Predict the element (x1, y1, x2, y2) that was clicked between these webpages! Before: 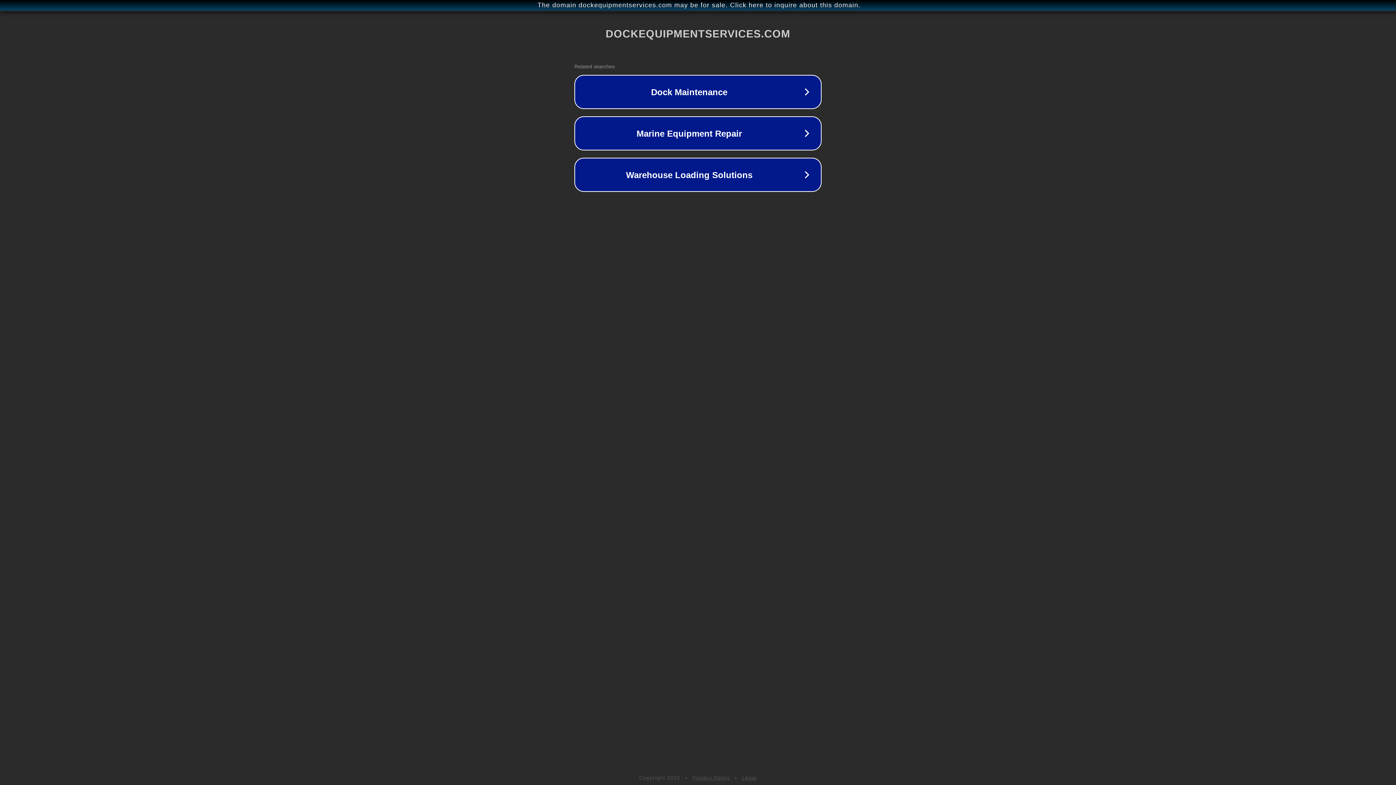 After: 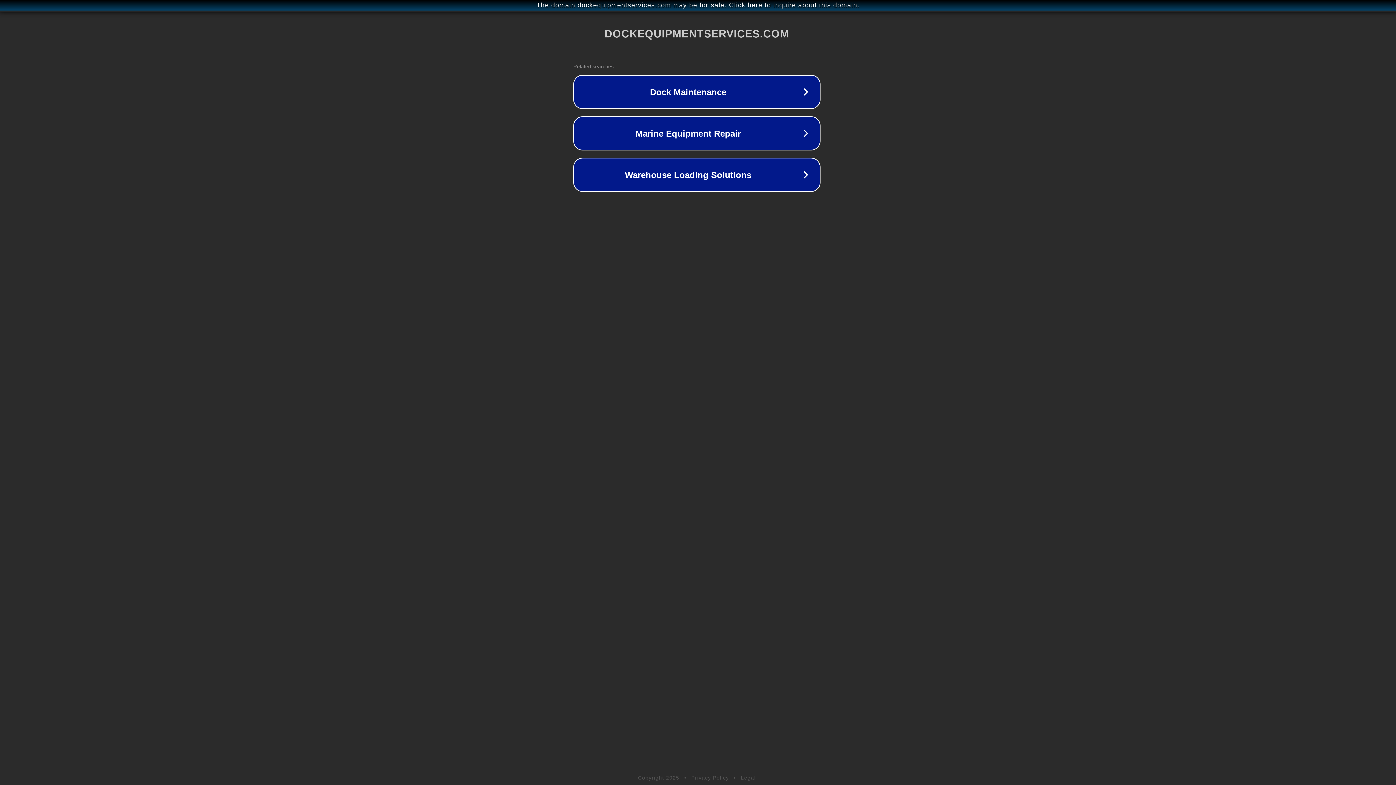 Action: bbox: (1, 1, 1397, 9) label: The domain dockequipmentservices.com may be for sale. Click here to inquire about this domain.